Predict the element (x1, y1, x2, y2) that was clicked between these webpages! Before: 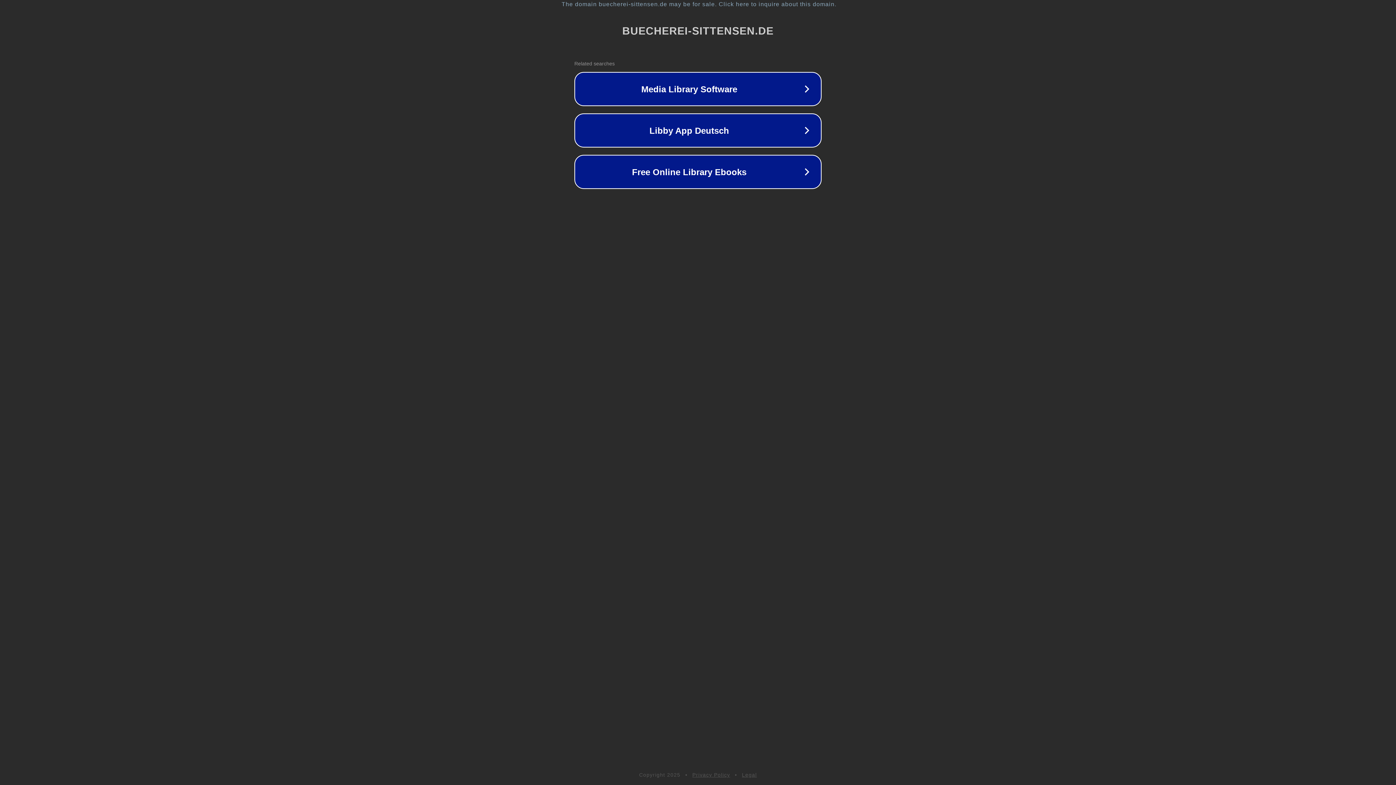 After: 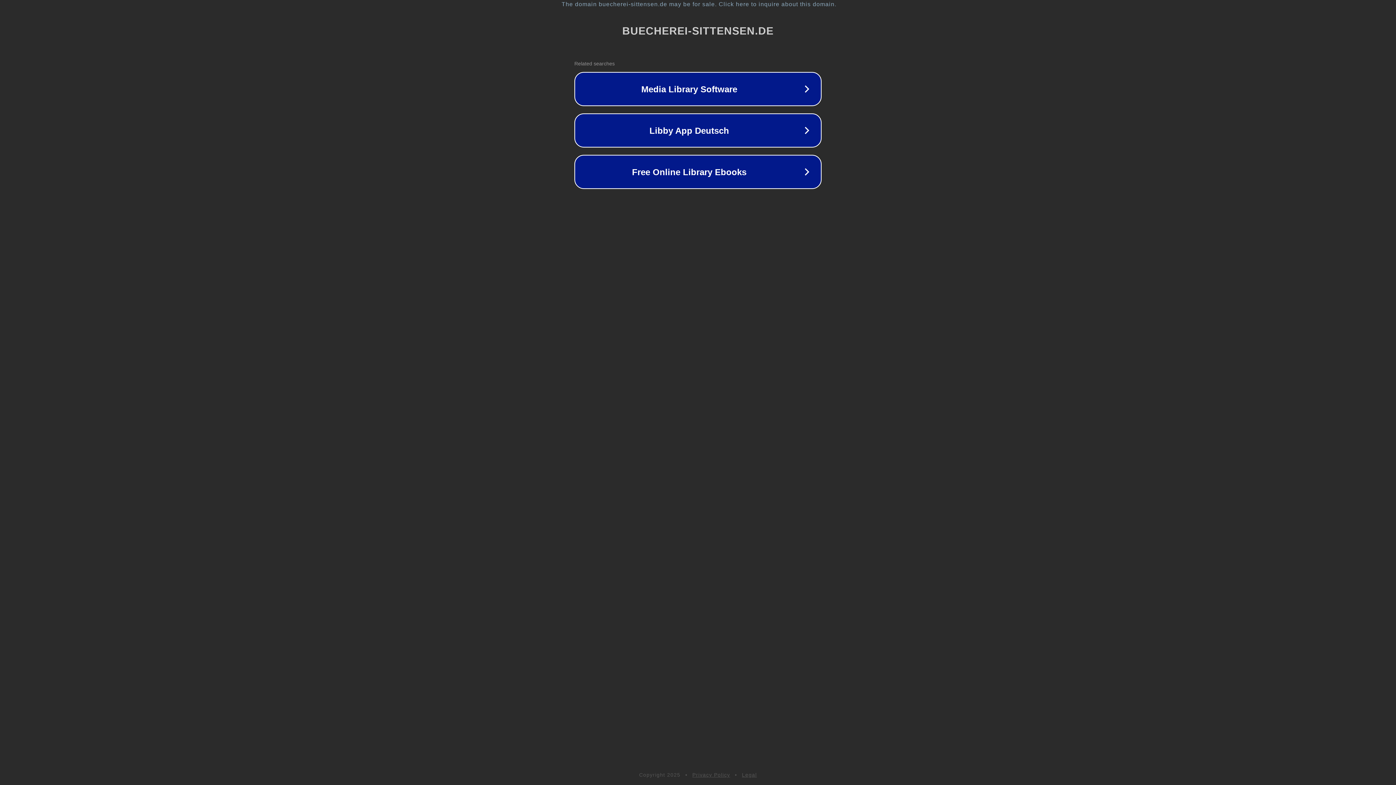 Action: label: Legal bbox: (742, 772, 757, 778)